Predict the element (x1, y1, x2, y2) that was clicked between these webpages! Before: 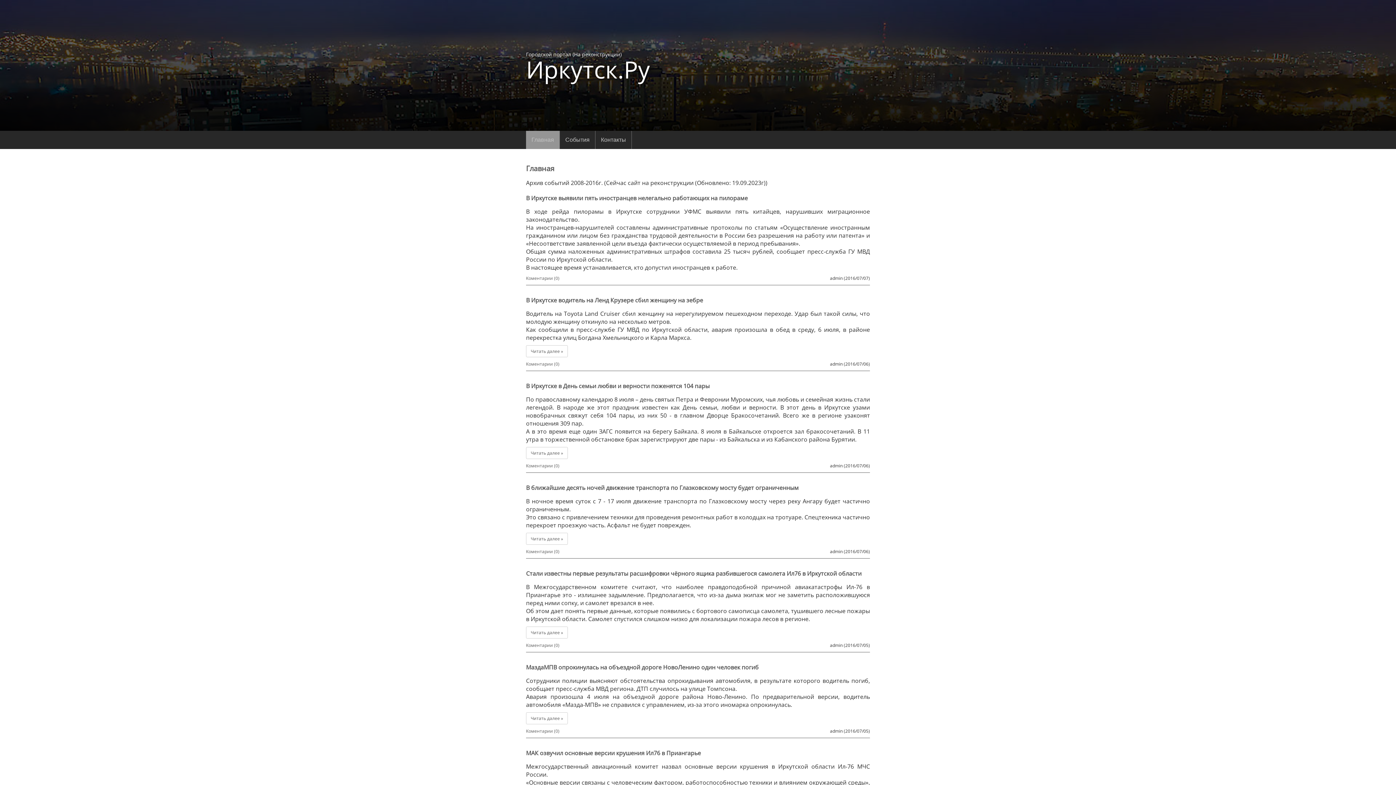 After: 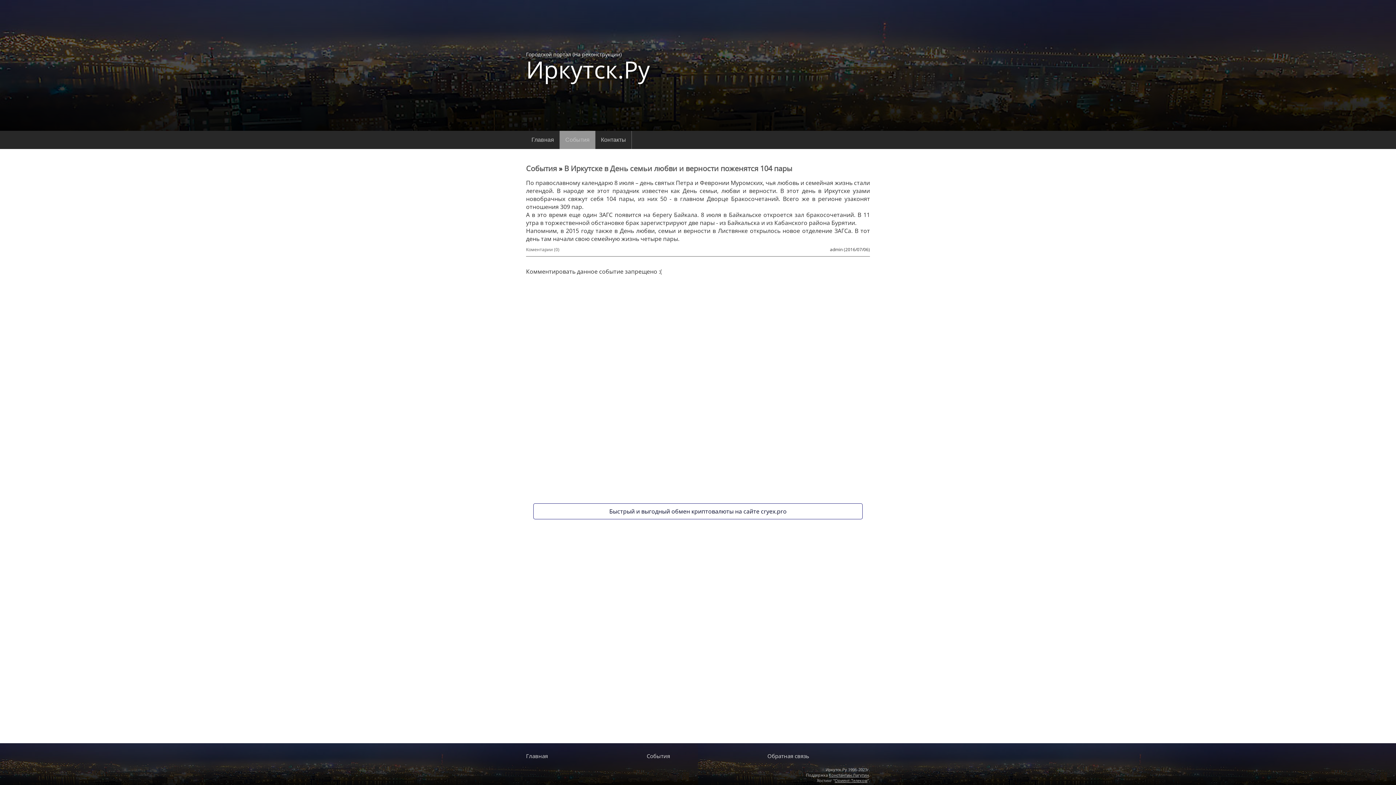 Action: label: Читать далее » bbox: (526, 447, 568, 459)